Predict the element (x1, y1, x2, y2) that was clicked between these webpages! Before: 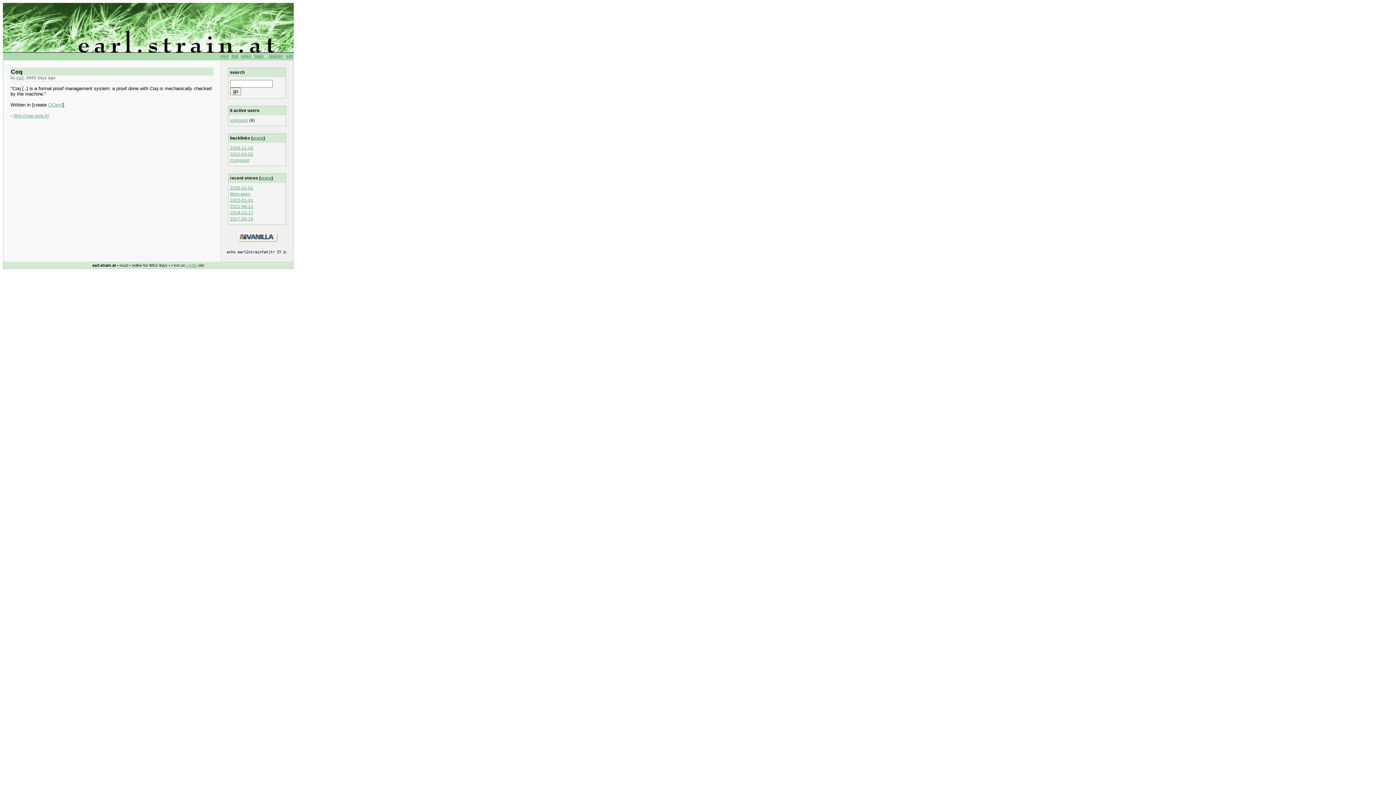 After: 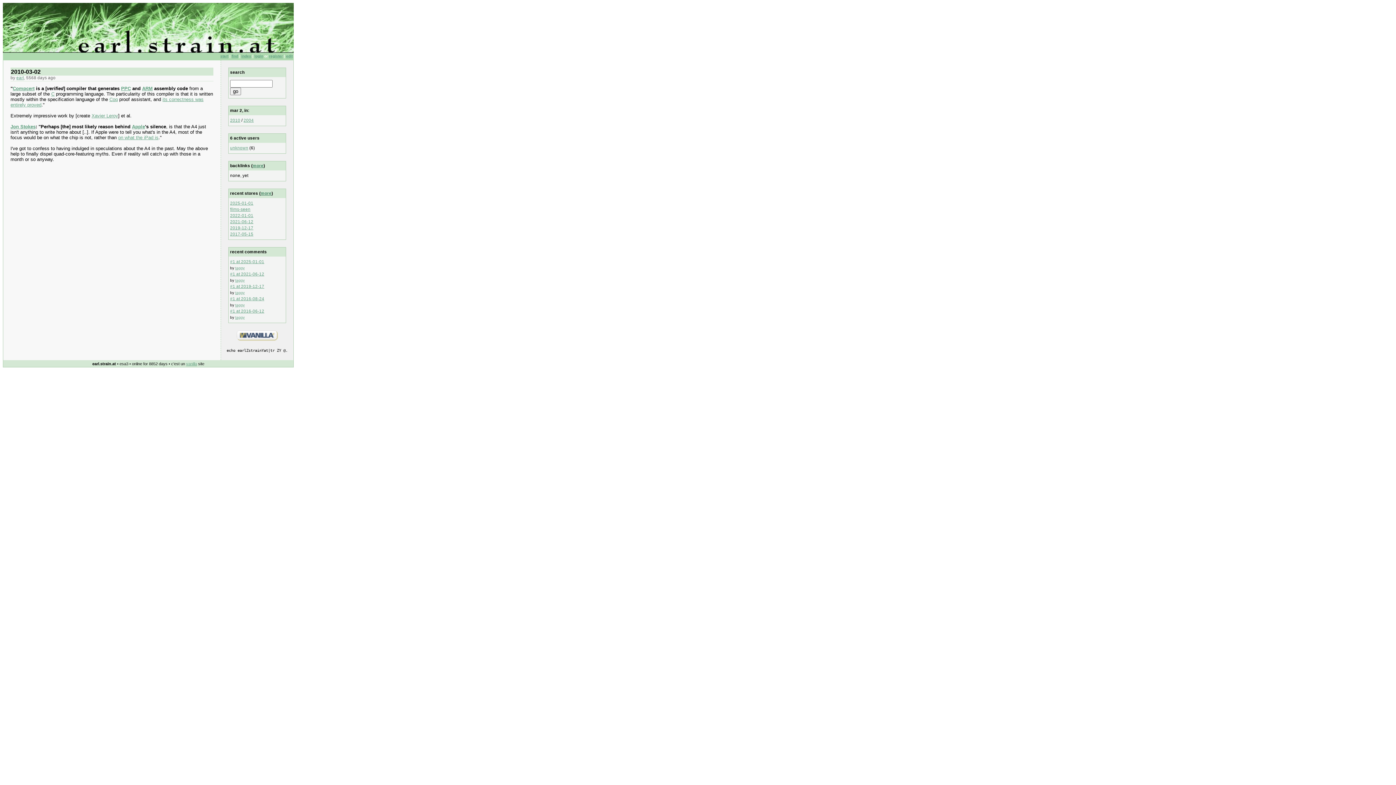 Action: bbox: (230, 152, 253, 156) label: 2010-03-02